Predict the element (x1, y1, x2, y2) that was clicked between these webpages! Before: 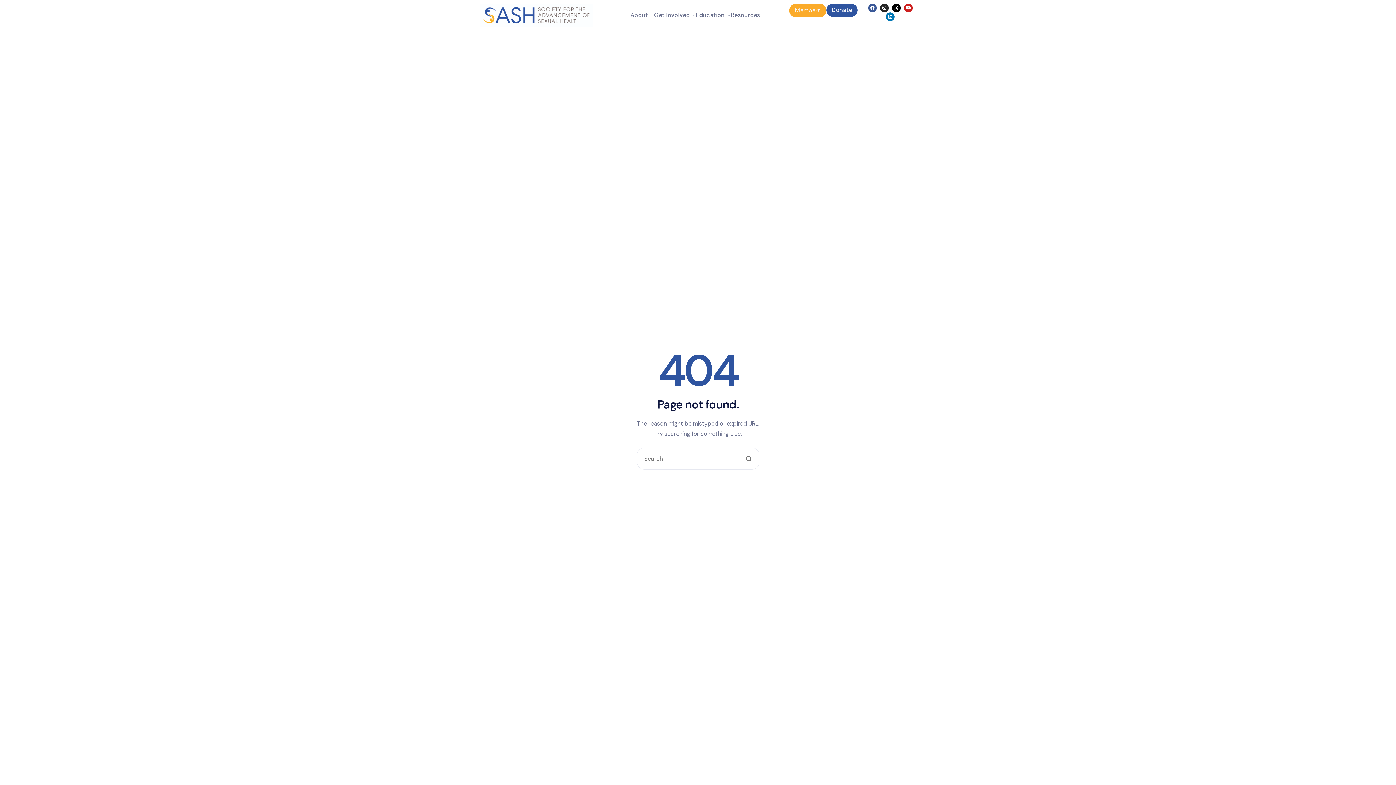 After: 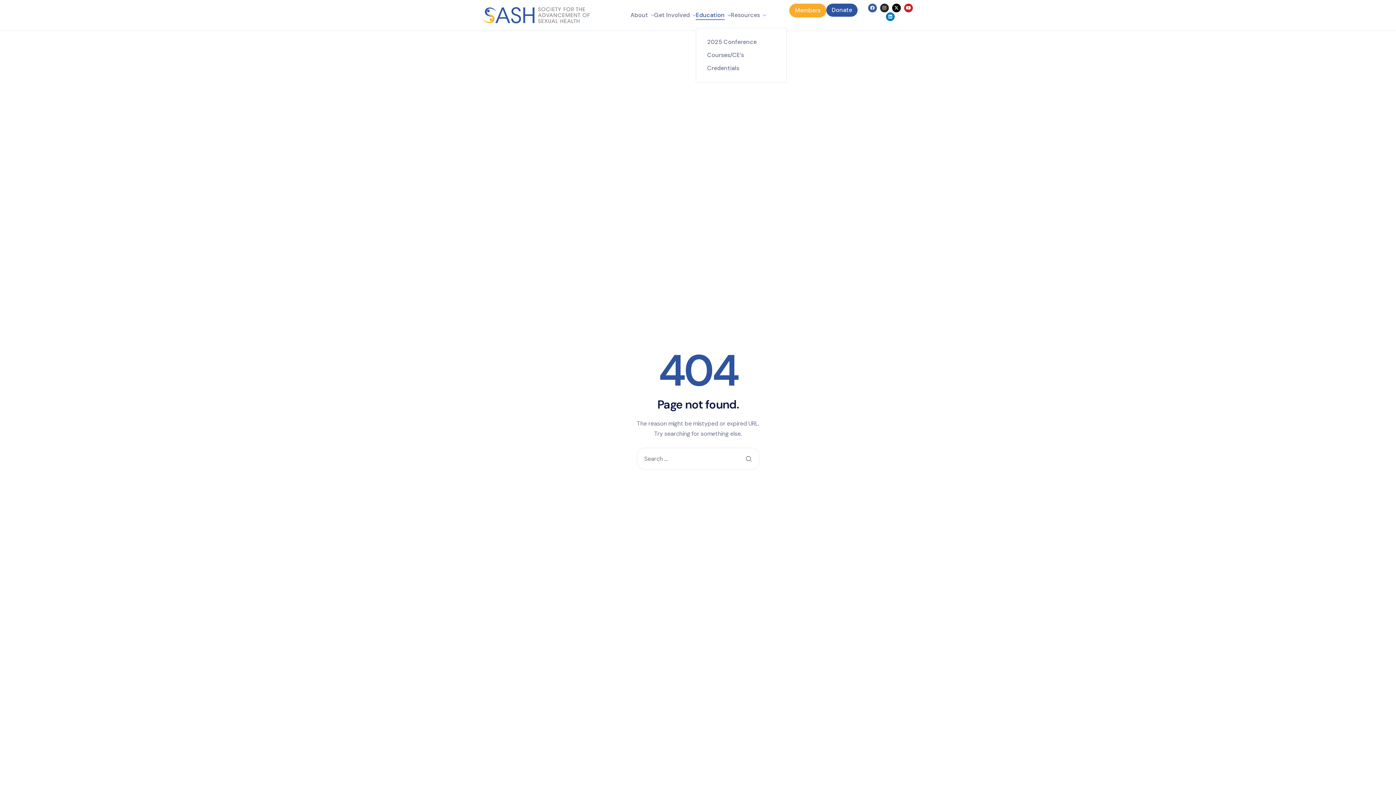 Action: bbox: (696, 12, 731, 18) label: Education